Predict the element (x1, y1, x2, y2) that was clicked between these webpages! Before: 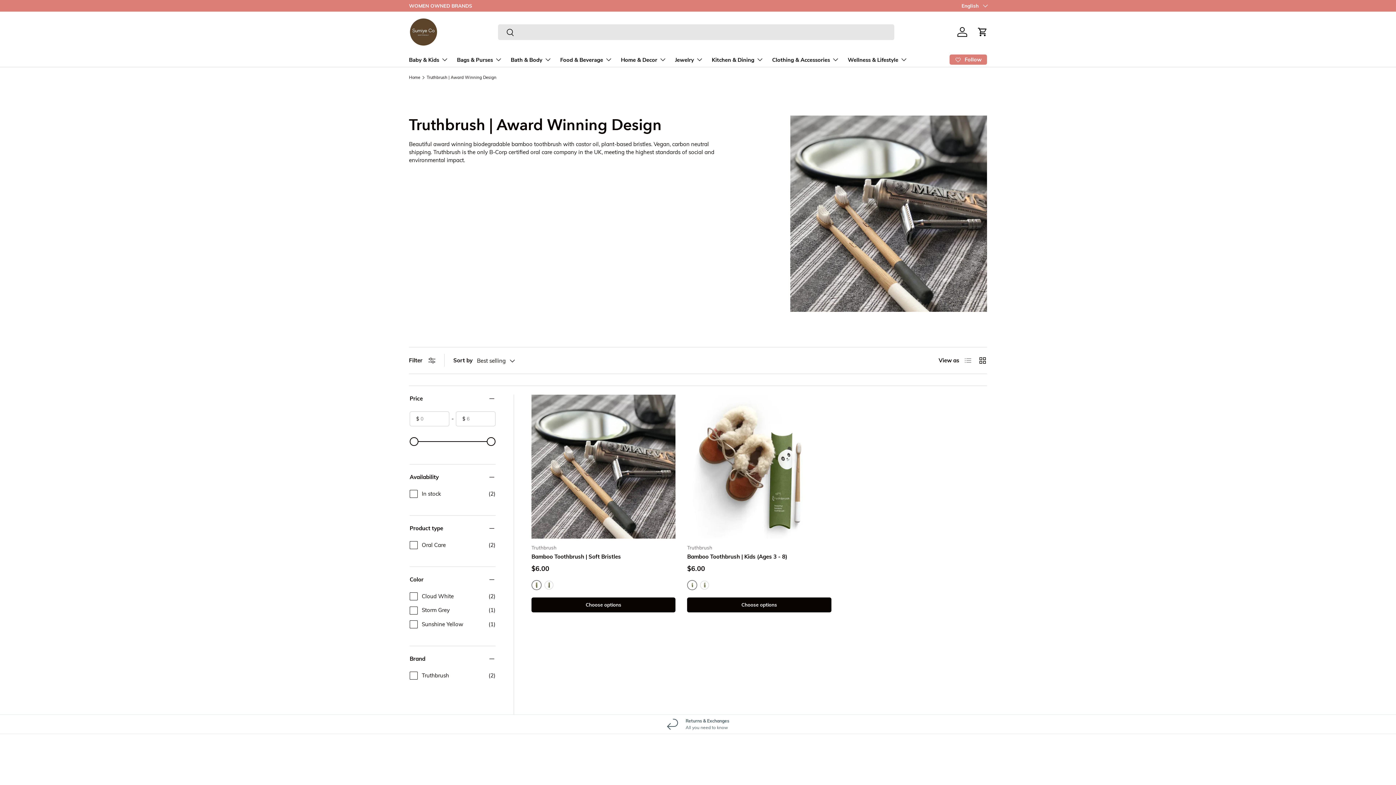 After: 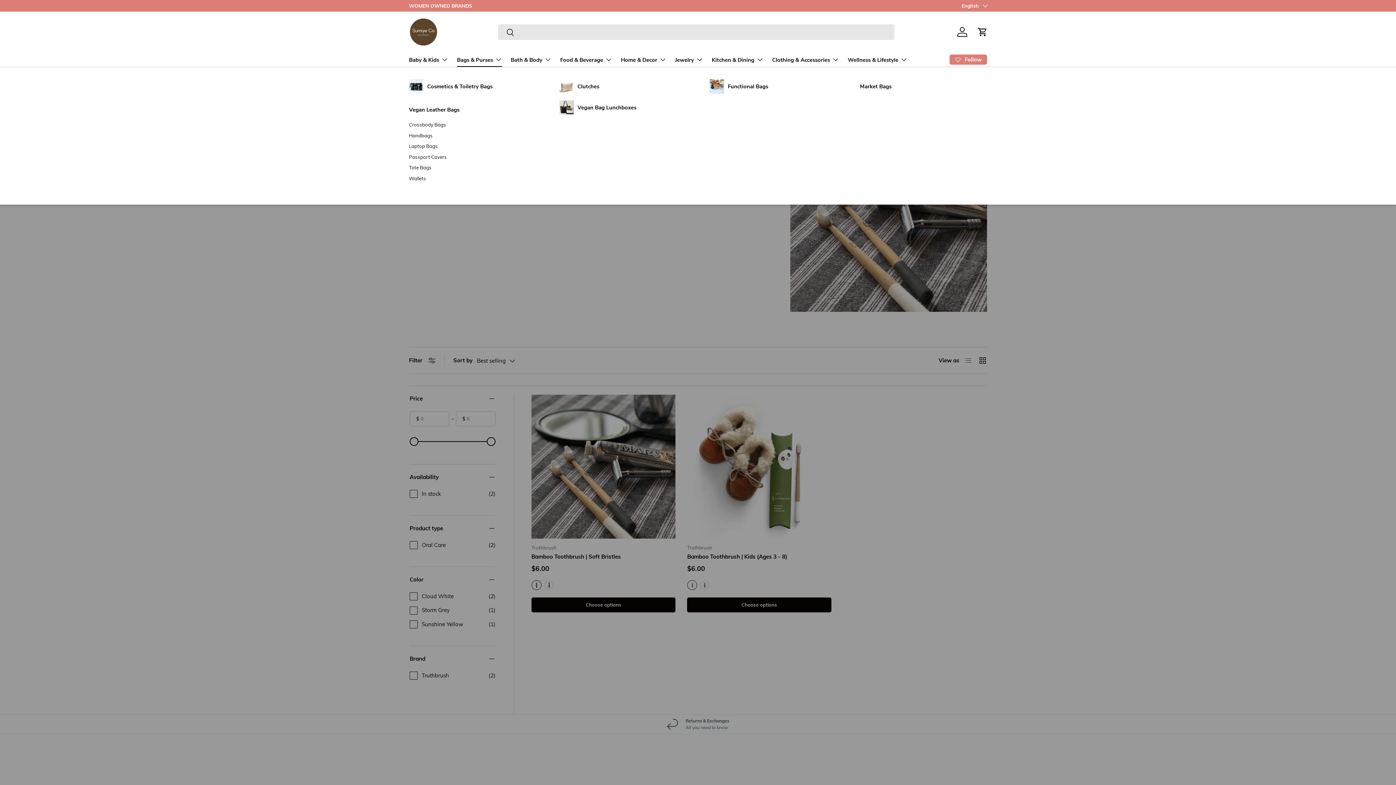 Action: bbox: (457, 52, 502, 66) label: Bags & Purses